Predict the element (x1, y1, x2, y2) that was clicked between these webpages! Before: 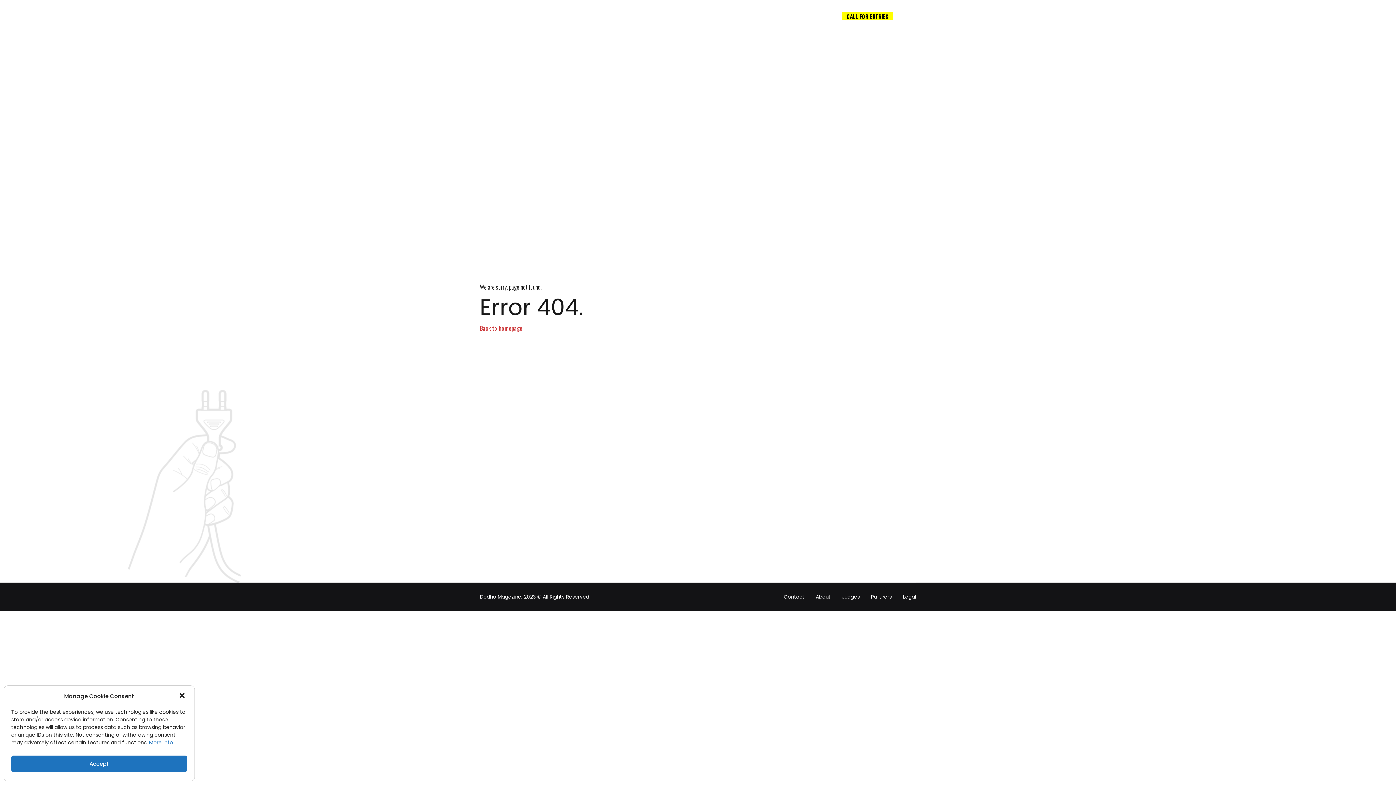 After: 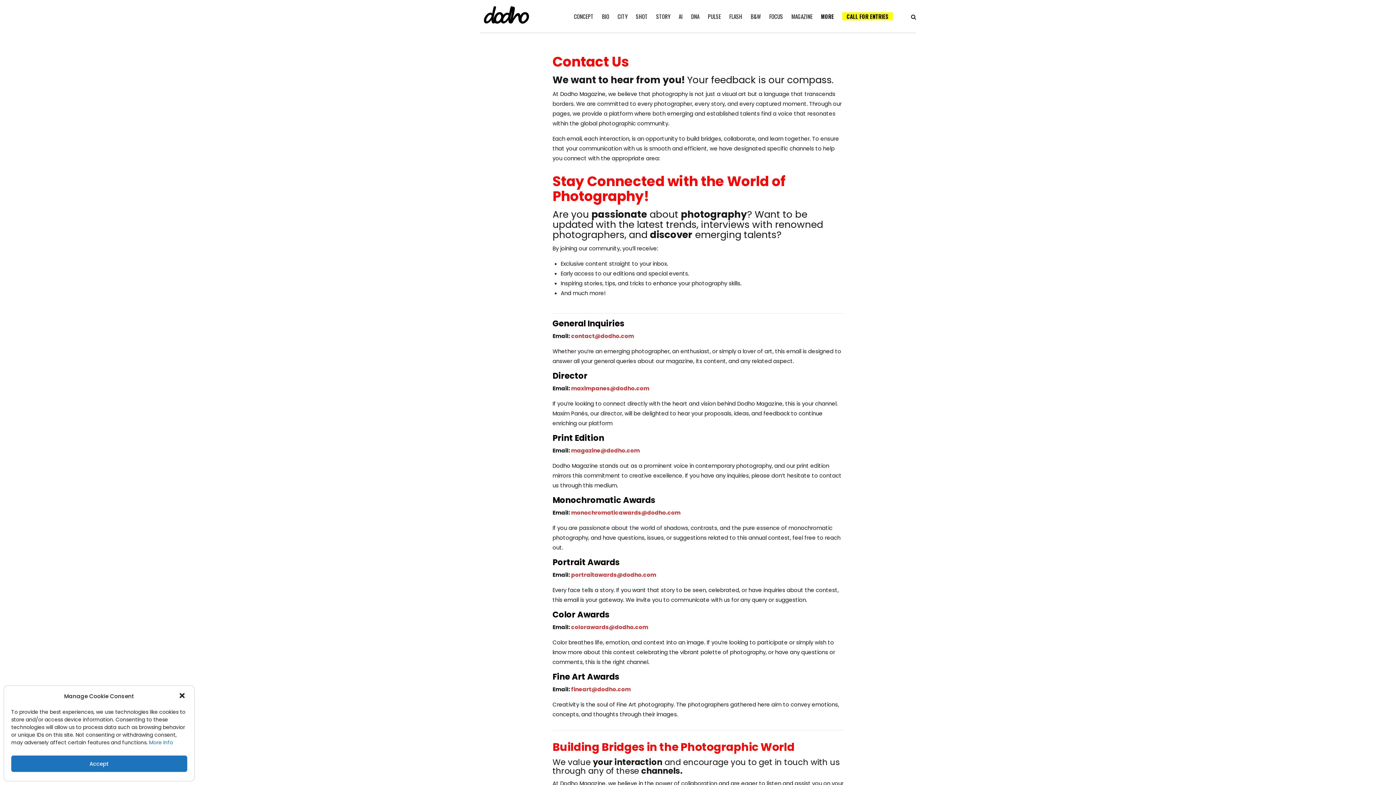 Action: label: Contact bbox: (784, 593, 804, 600)